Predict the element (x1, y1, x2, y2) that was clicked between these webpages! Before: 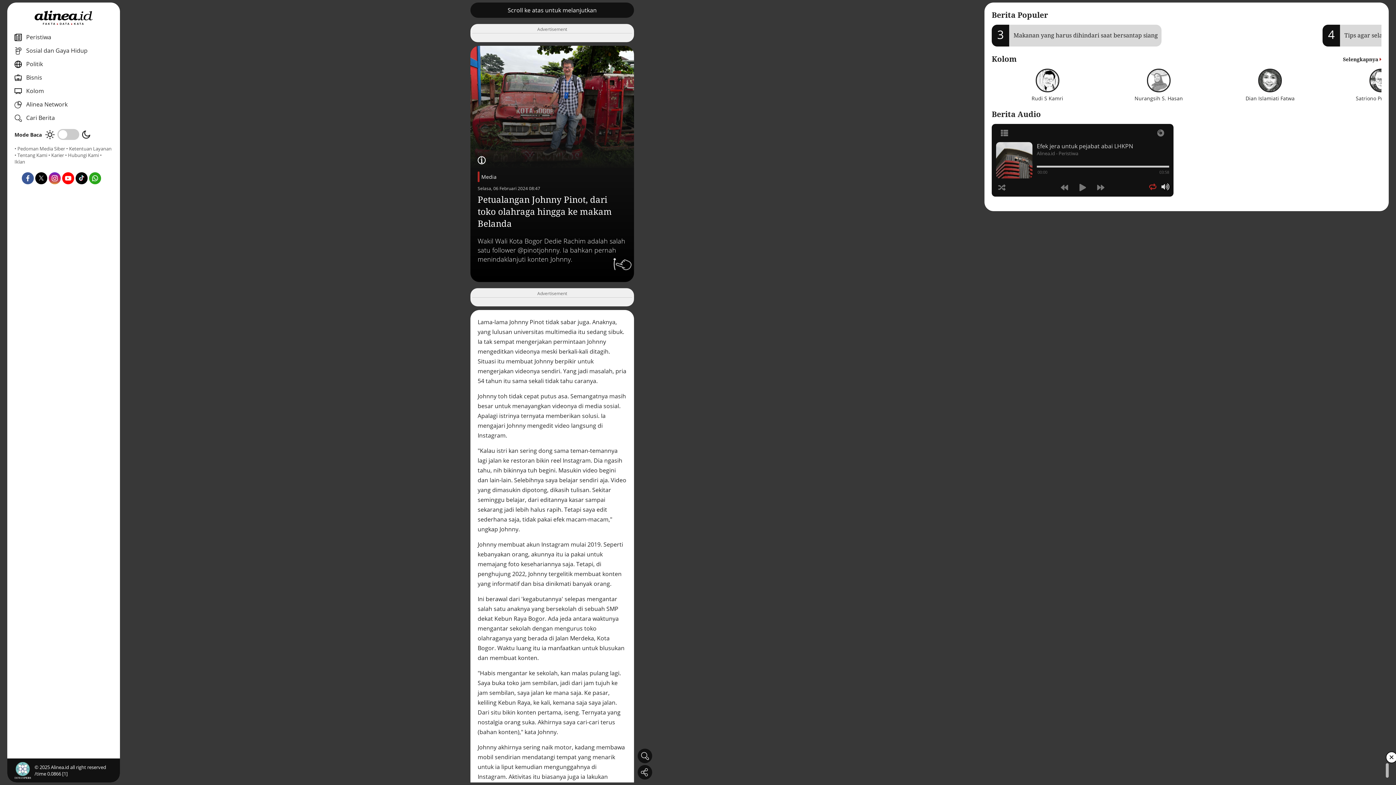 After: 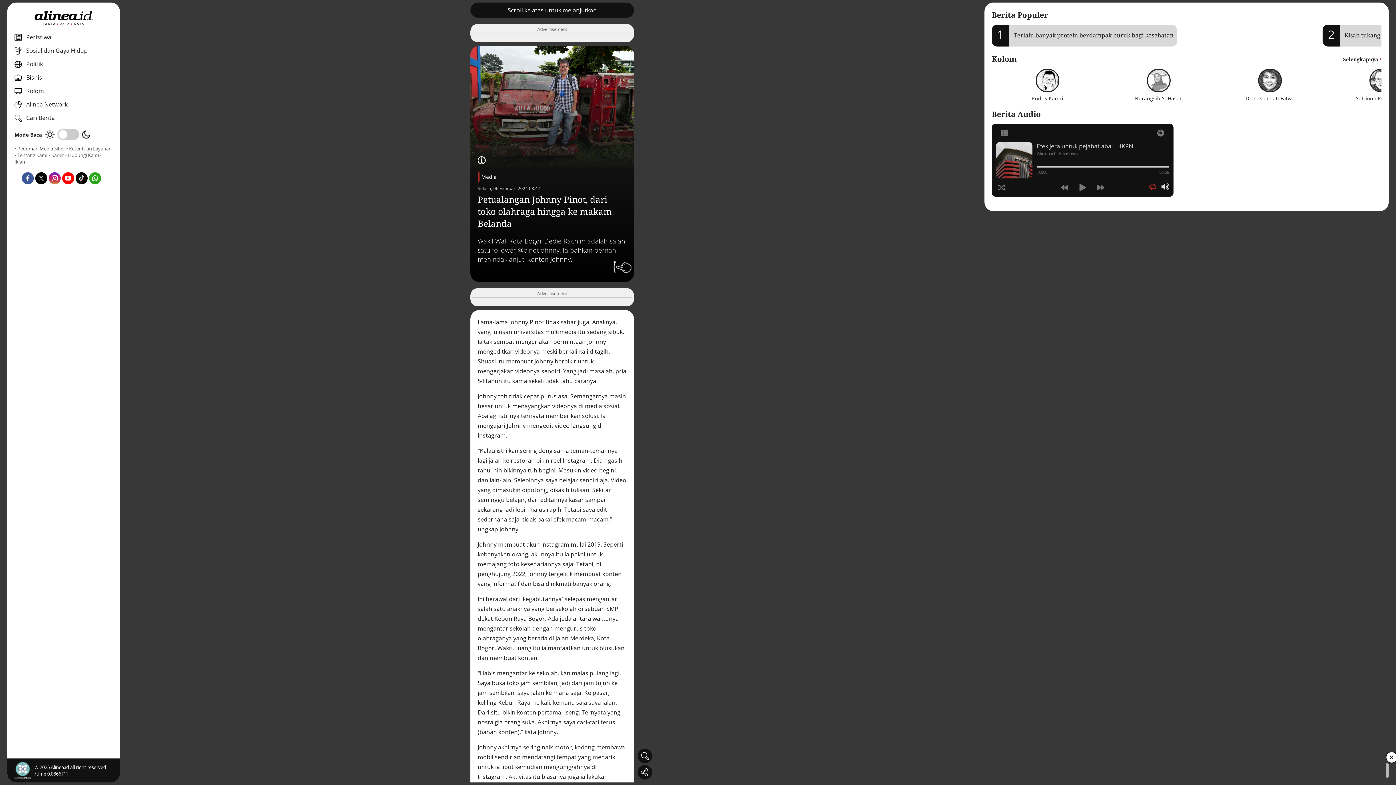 Action: bbox: (35, 176, 47, 184)